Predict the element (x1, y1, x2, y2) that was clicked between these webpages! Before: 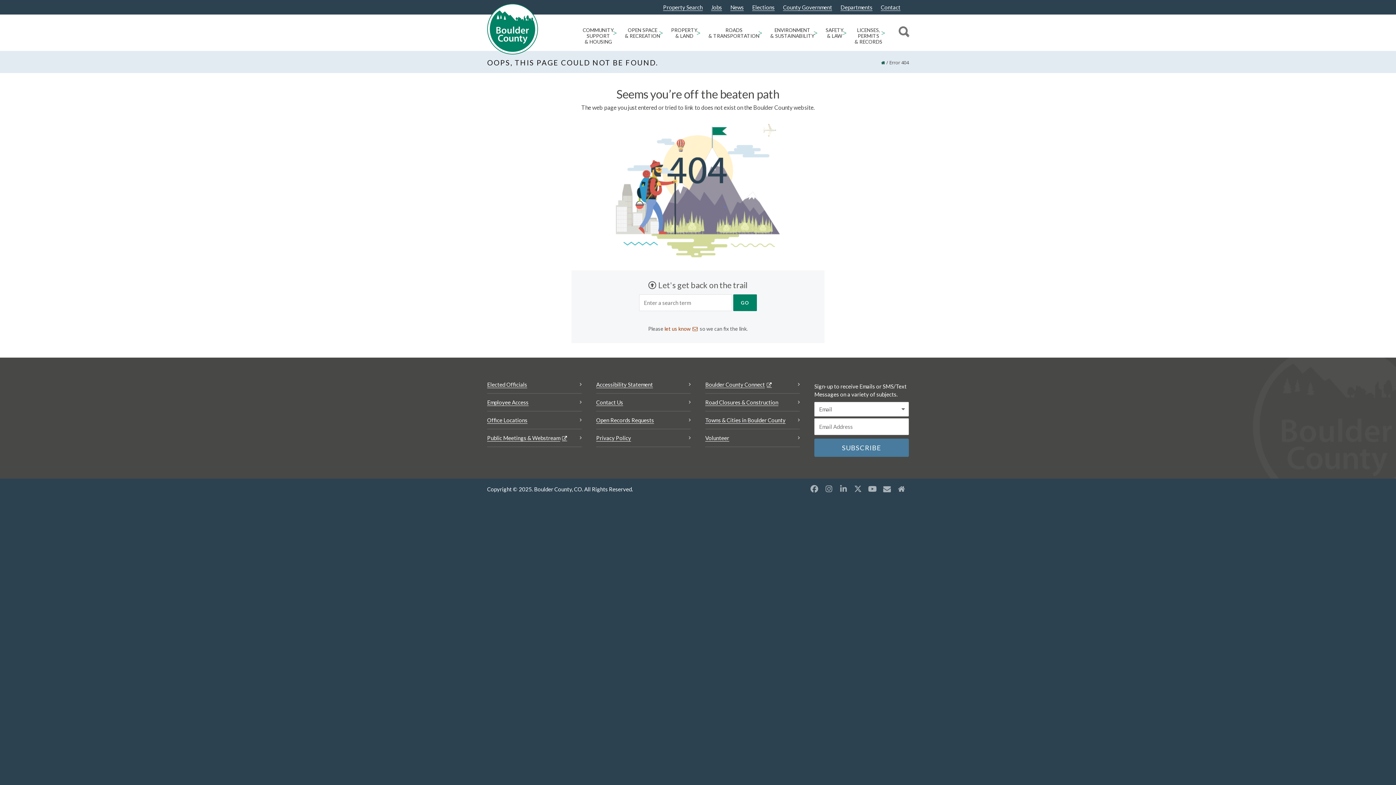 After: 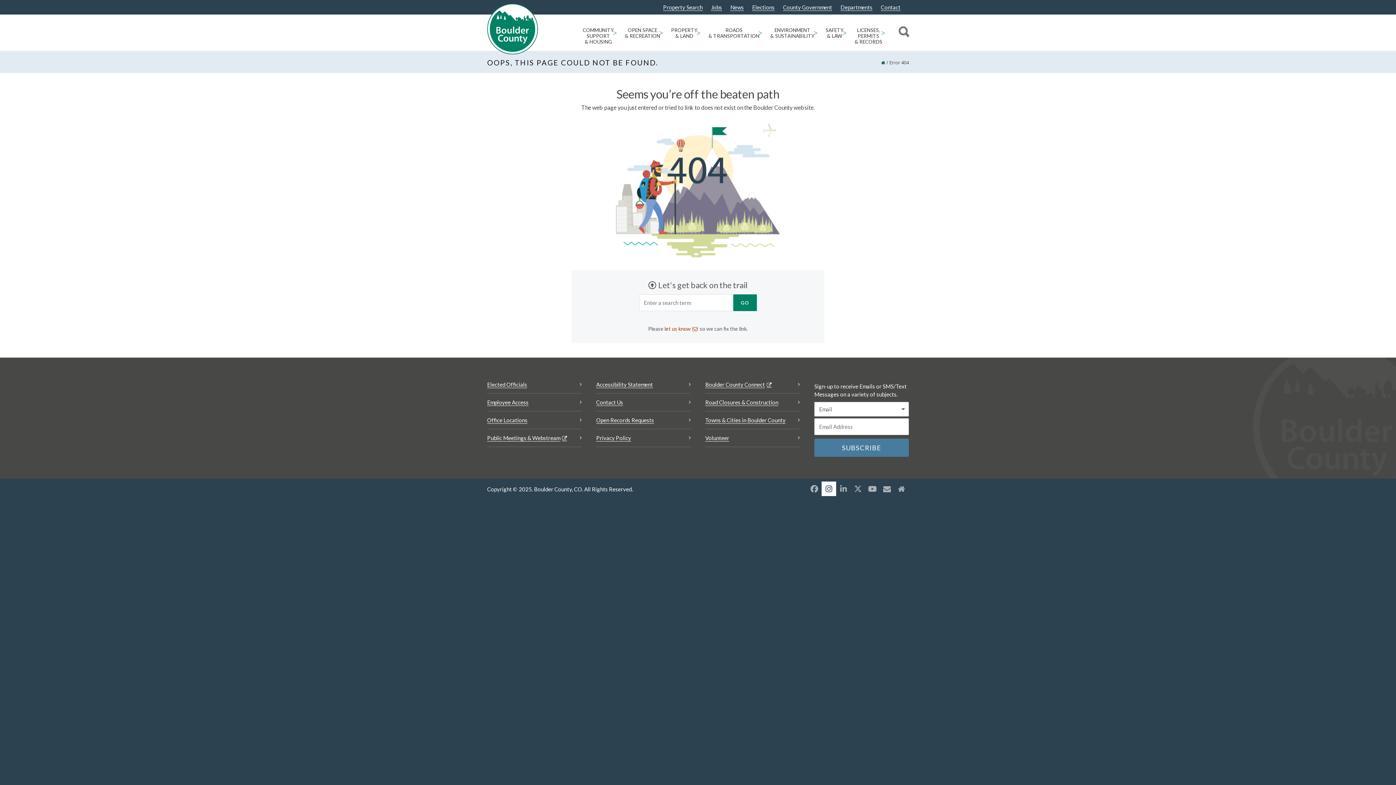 Action: label: Instagram opens a new window bbox: (821, 481, 836, 496)